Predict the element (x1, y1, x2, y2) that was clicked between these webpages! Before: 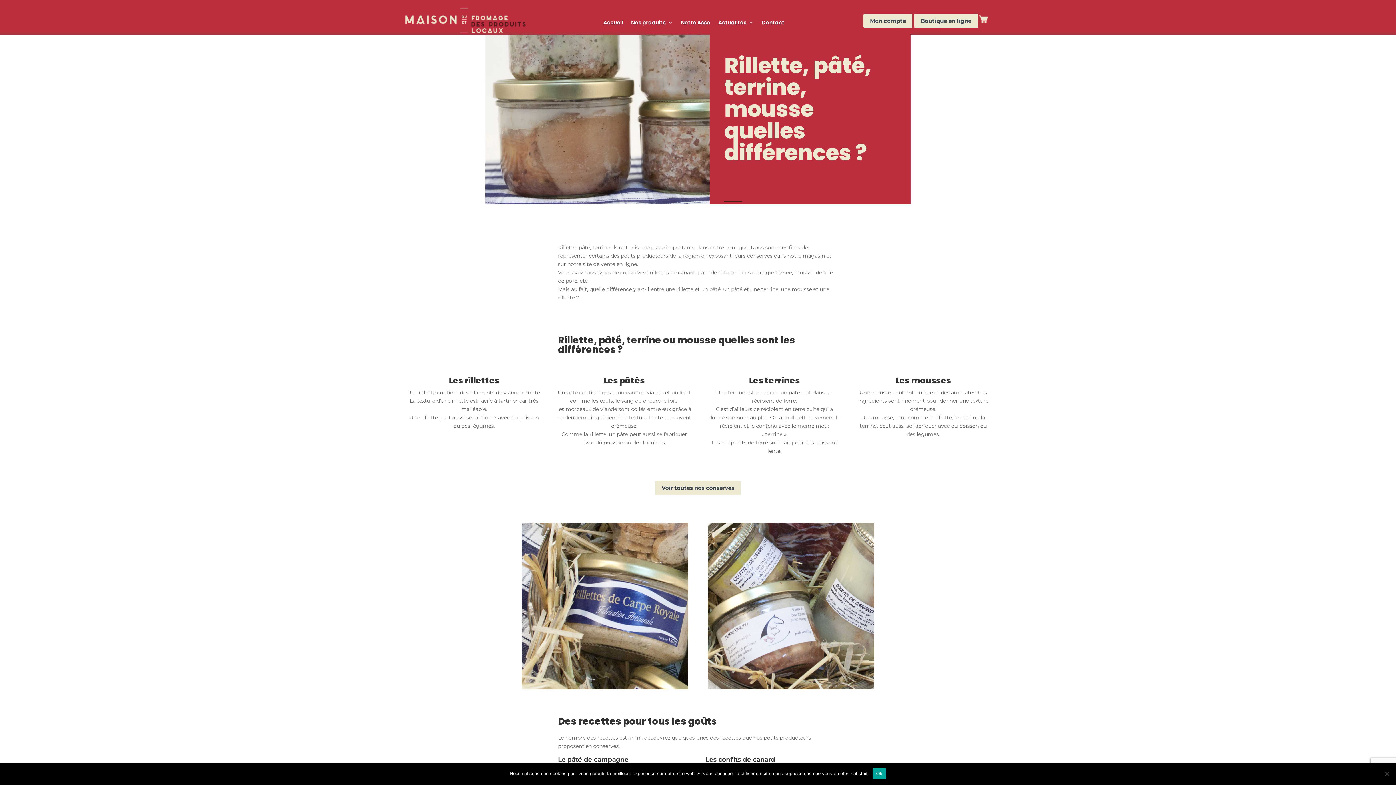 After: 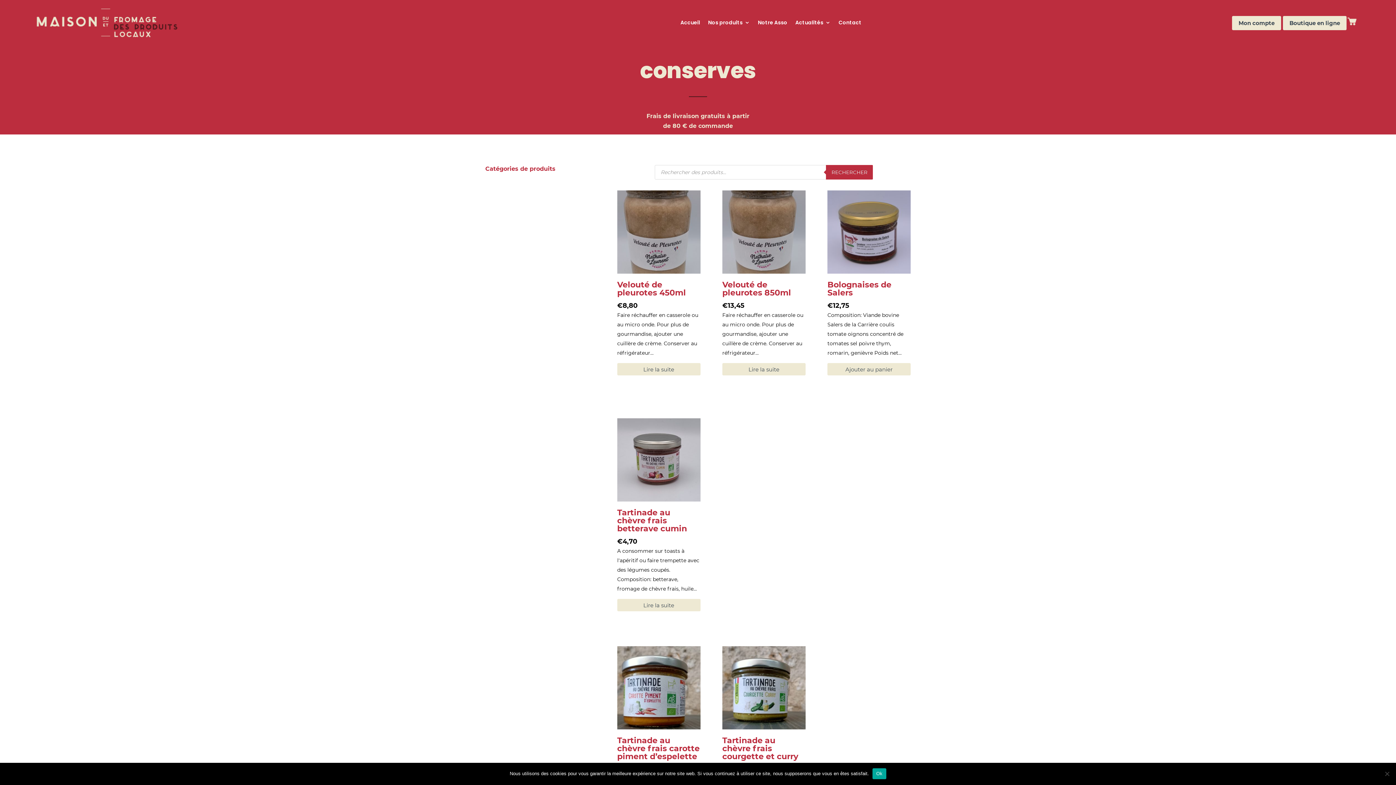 Action: label: Voir toutes nos conserves bbox: (655, 481, 741, 495)